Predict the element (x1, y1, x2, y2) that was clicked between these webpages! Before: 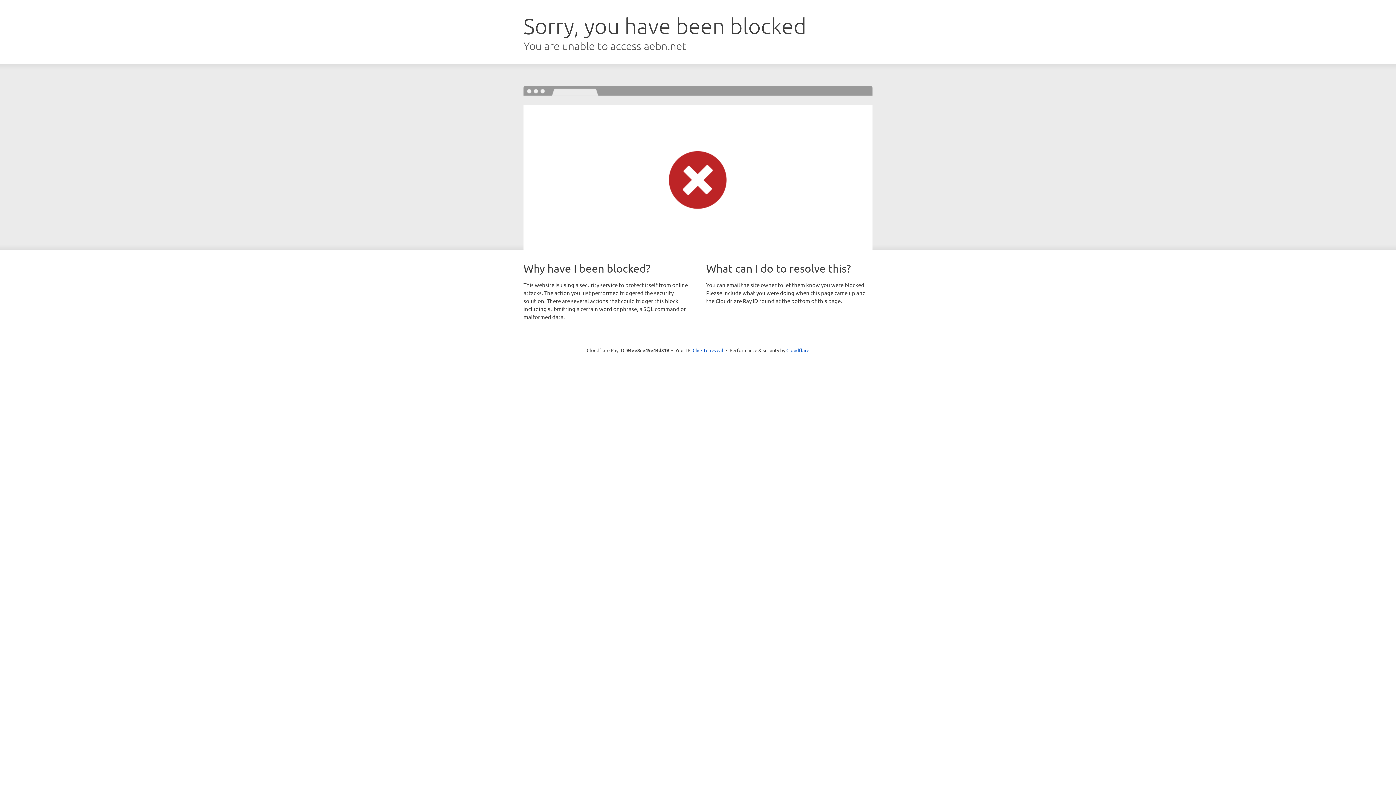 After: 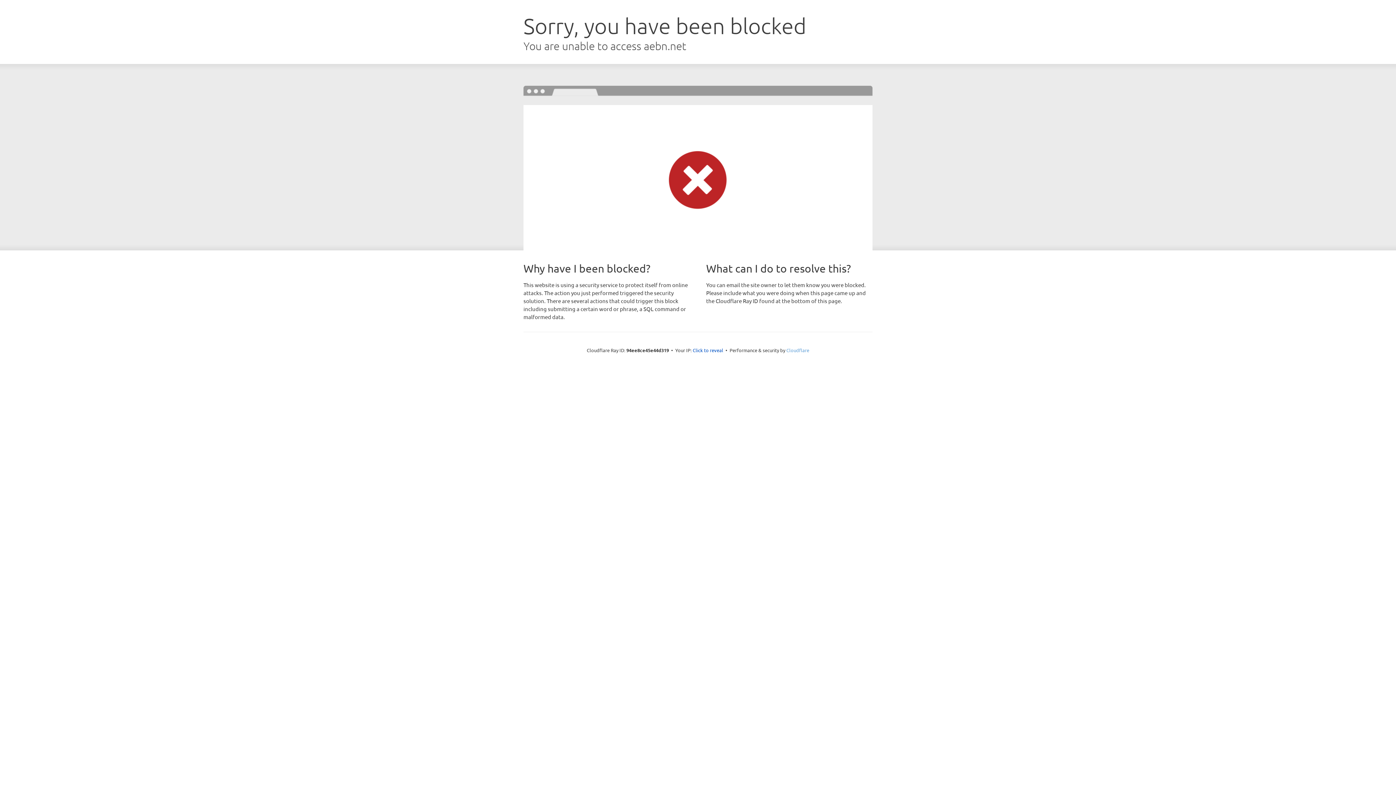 Action: label: Cloudflare bbox: (786, 347, 809, 353)